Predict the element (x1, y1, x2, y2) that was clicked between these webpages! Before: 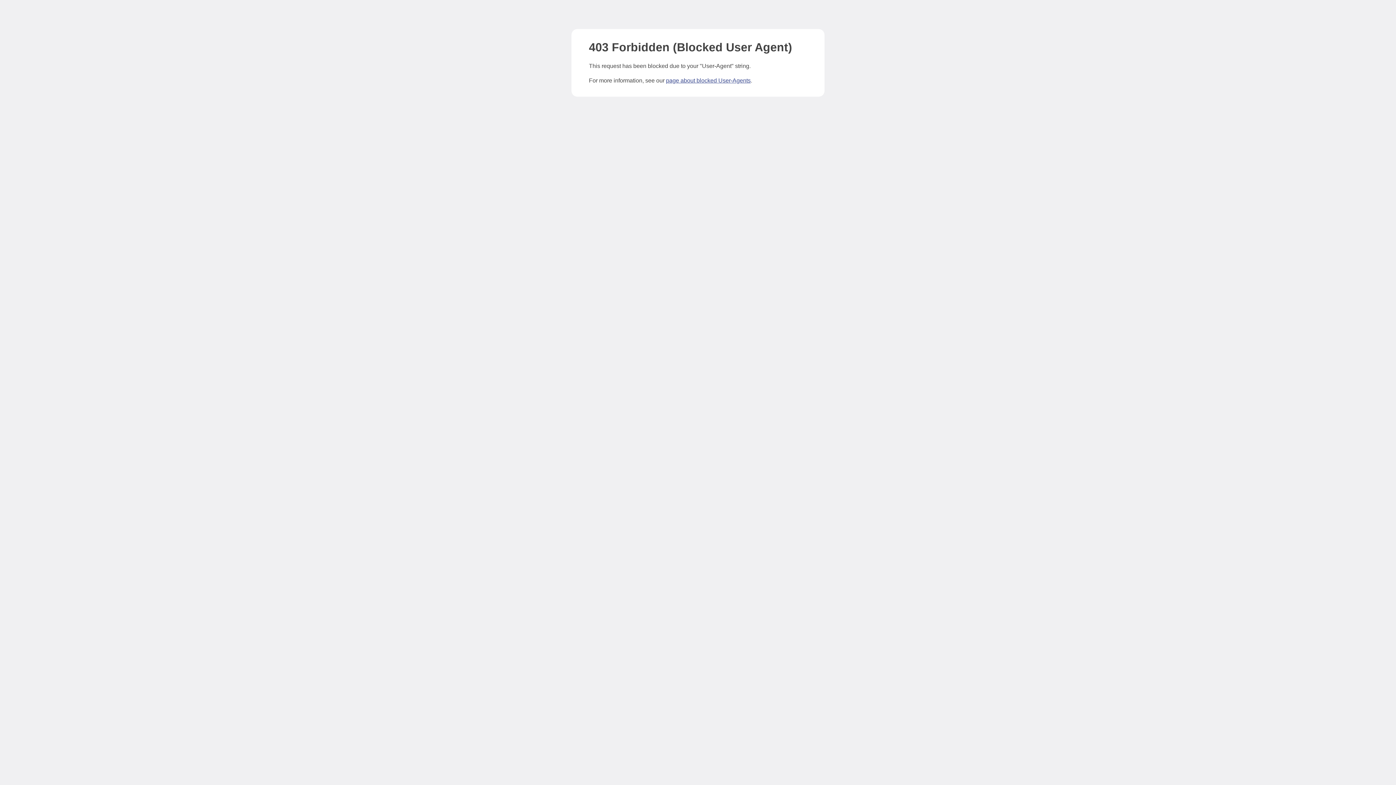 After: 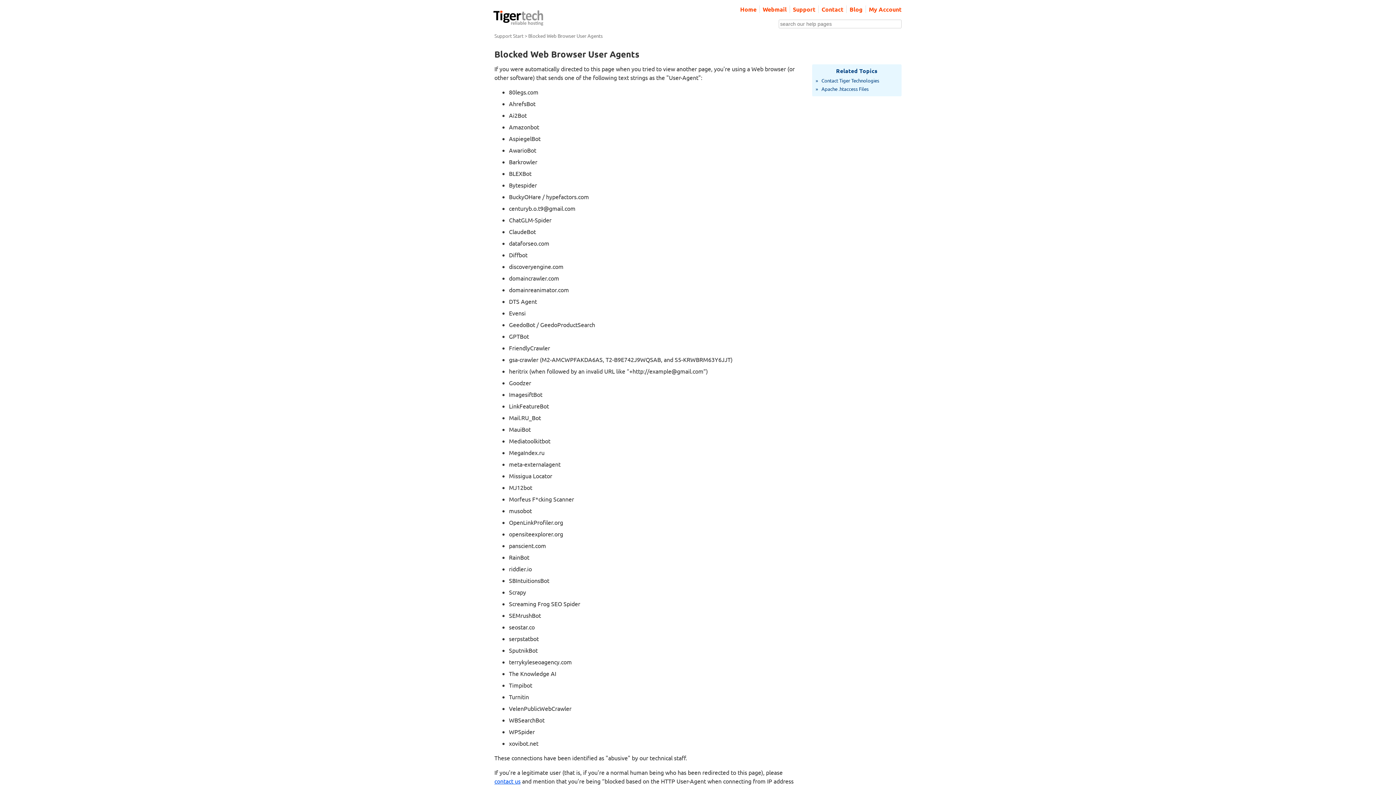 Action: label: page about blocked User-Agents bbox: (666, 77, 750, 83)